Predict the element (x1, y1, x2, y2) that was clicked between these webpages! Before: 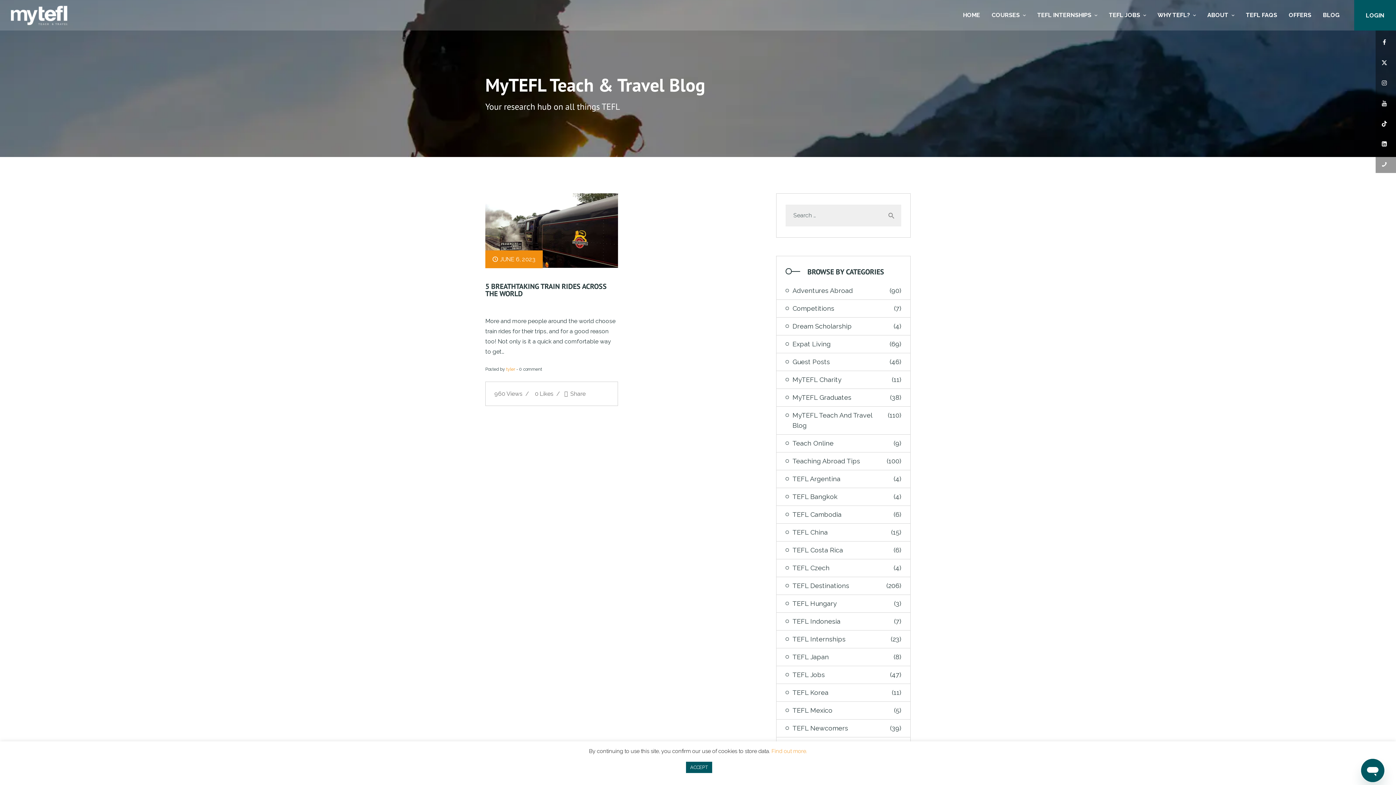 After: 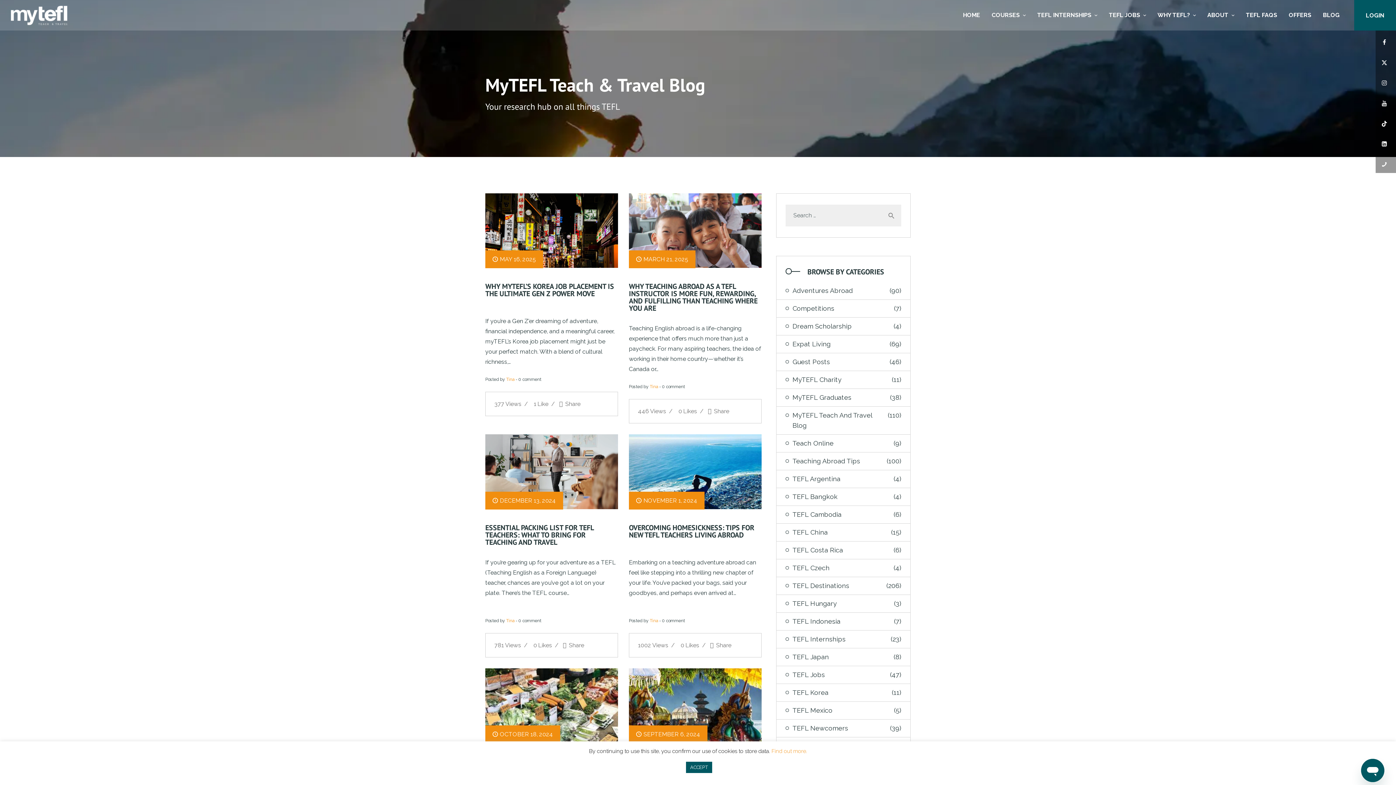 Action: label: TEFL Korea bbox: (792, 688, 892, 698)